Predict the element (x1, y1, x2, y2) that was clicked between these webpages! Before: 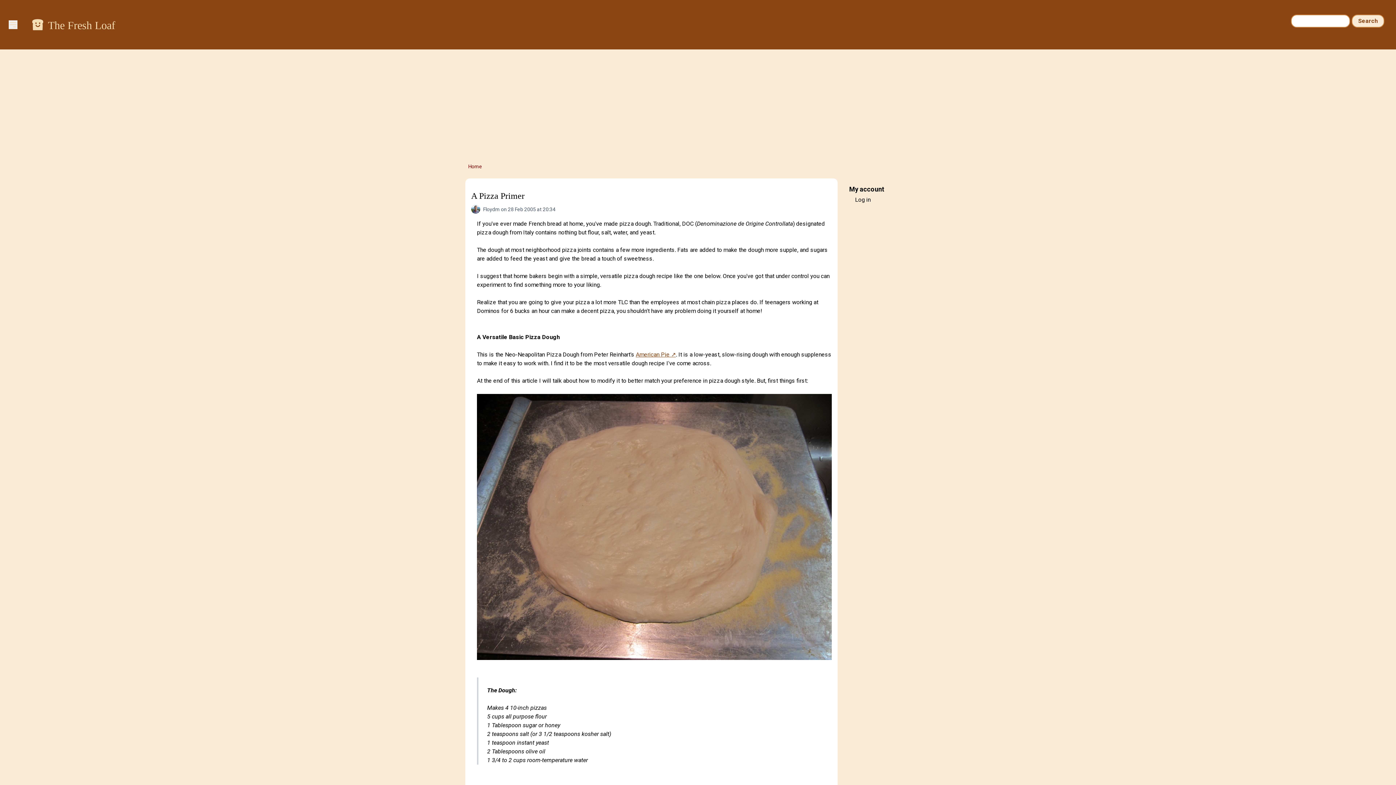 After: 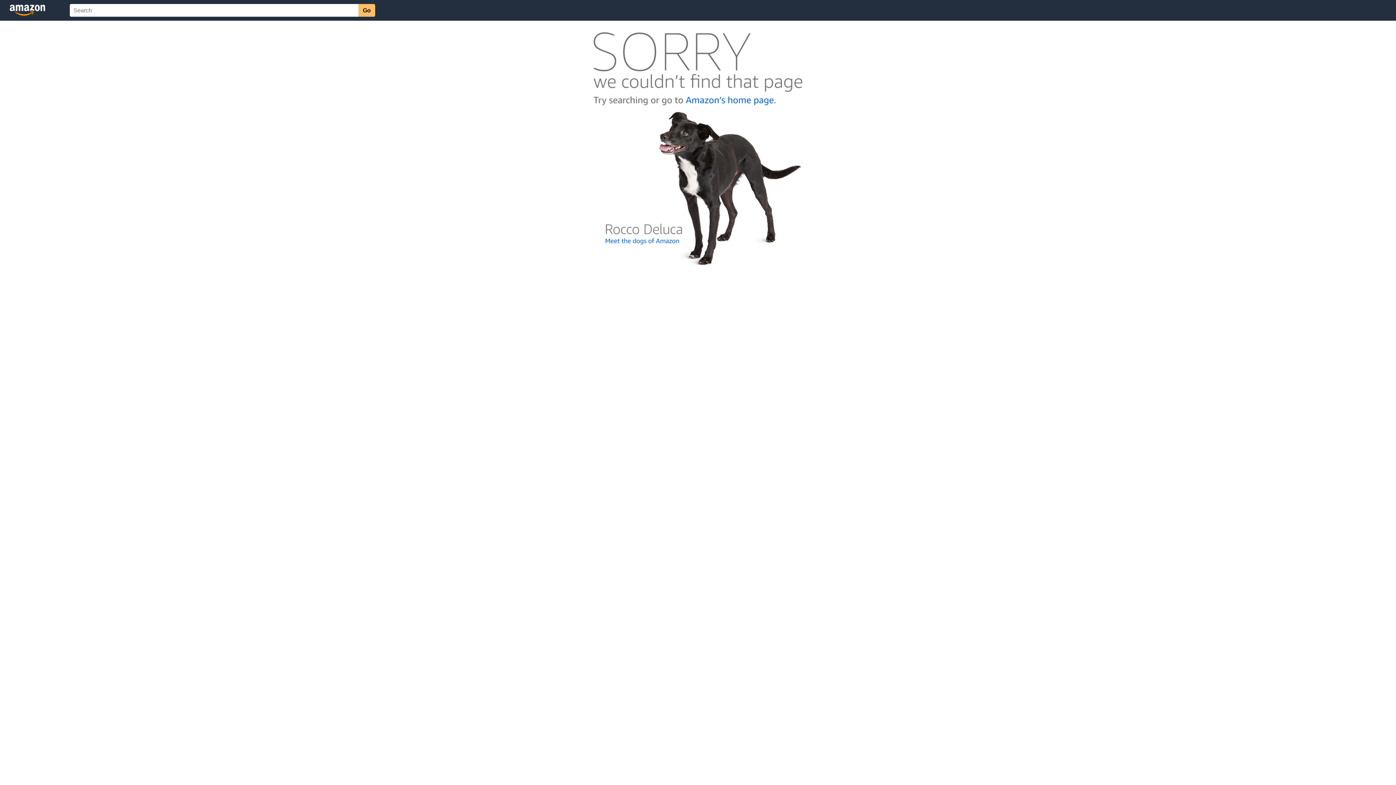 Action: bbox: (636, 351, 676, 358) label: American Pie